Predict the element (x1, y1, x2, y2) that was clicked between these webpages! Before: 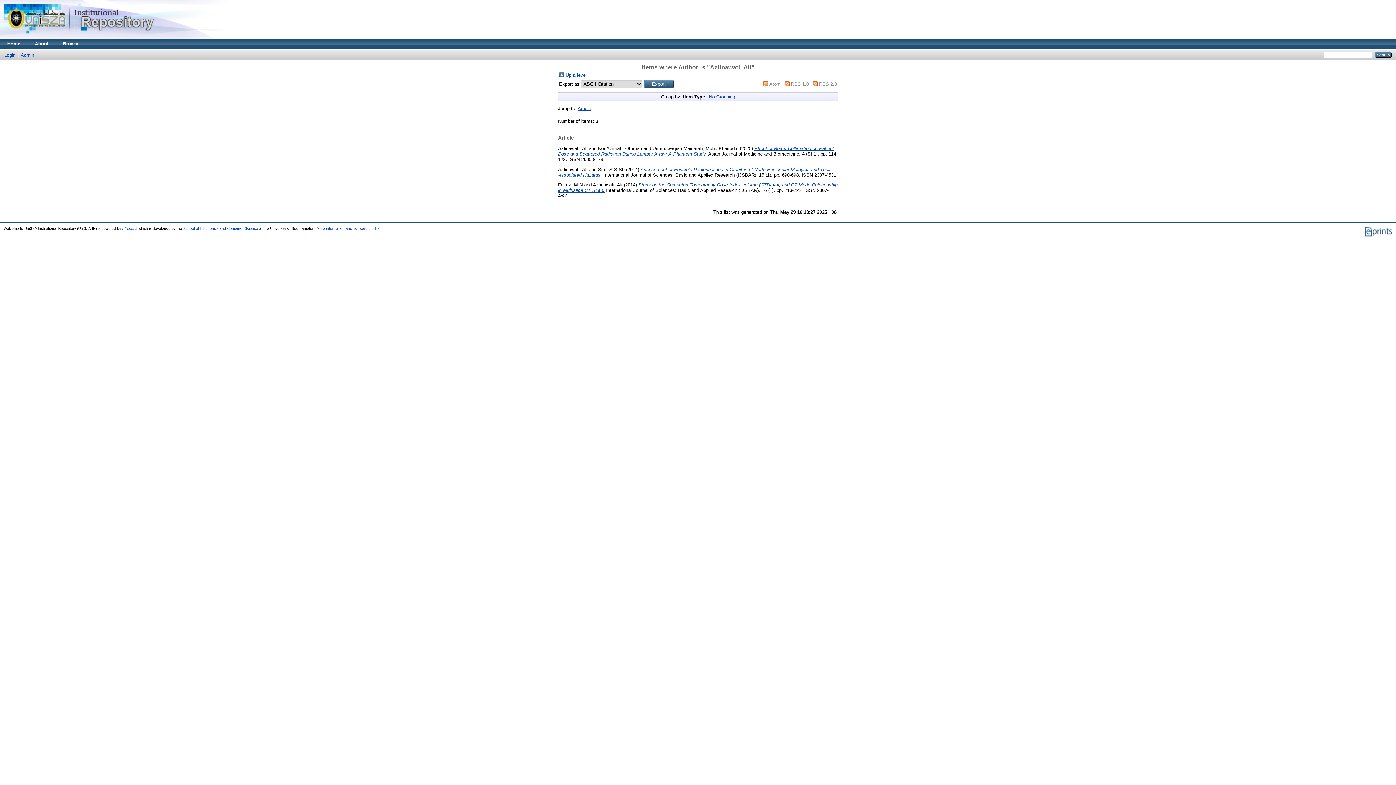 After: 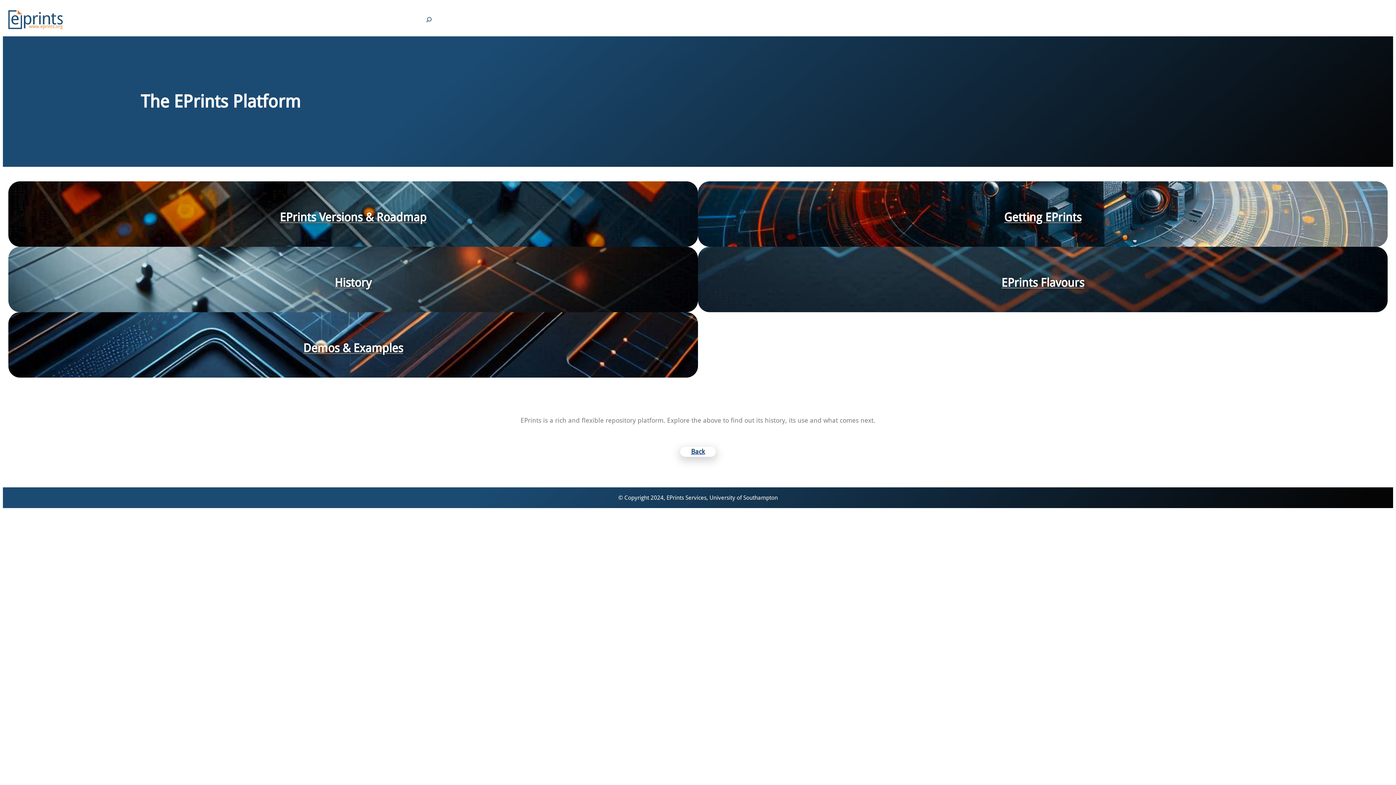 Action: bbox: (122, 226, 137, 230) label: EPrints 3